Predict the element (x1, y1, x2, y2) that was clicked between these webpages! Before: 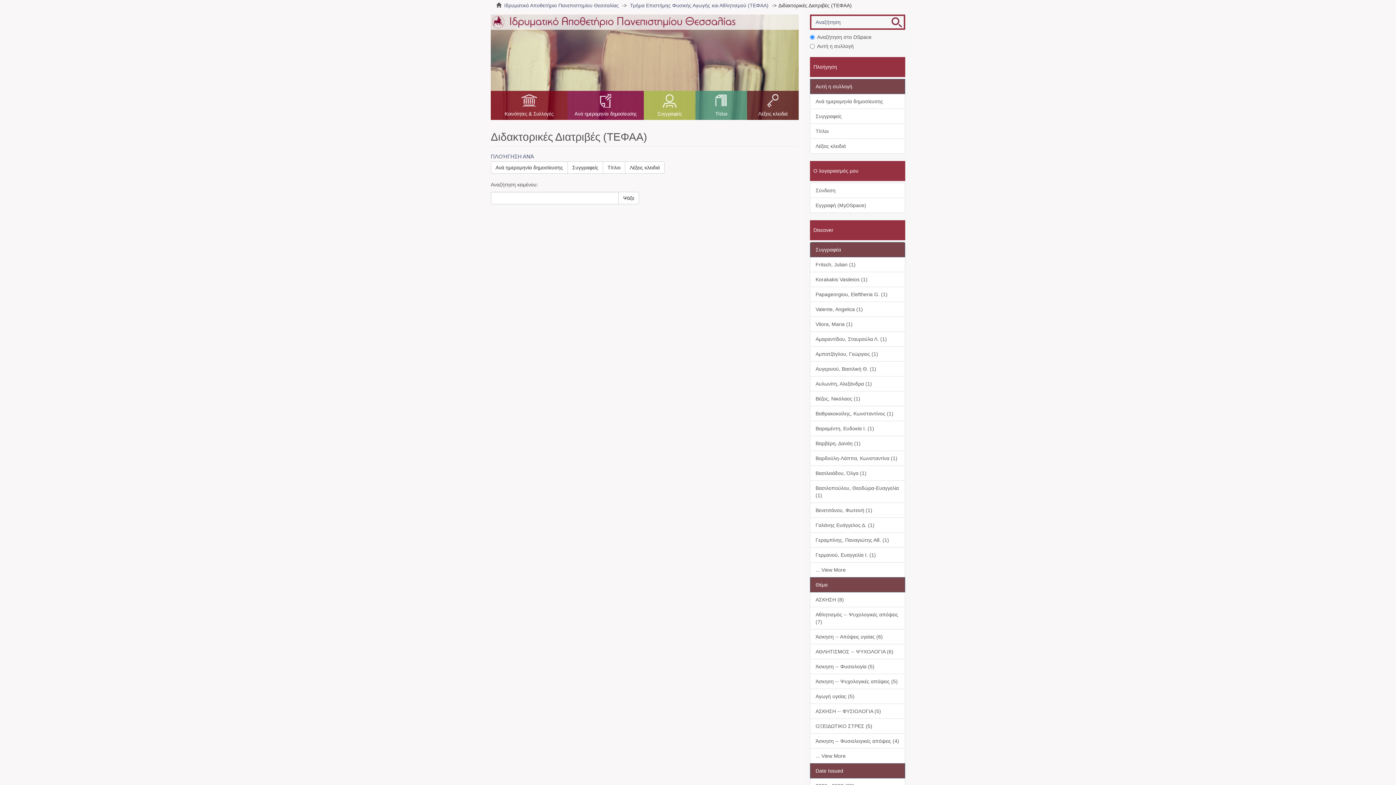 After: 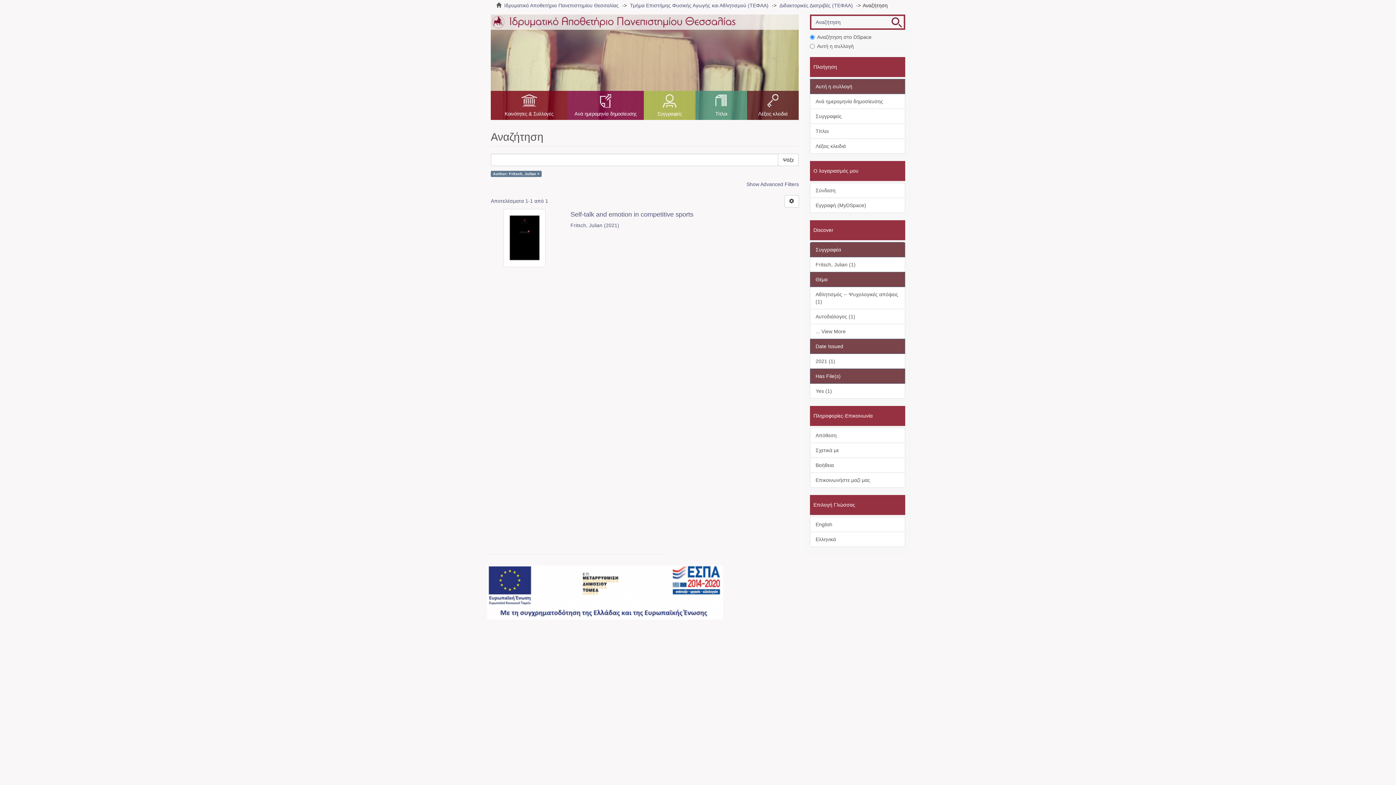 Action: label: Fritsch, Julian (1) bbox: (810, 257, 905, 272)